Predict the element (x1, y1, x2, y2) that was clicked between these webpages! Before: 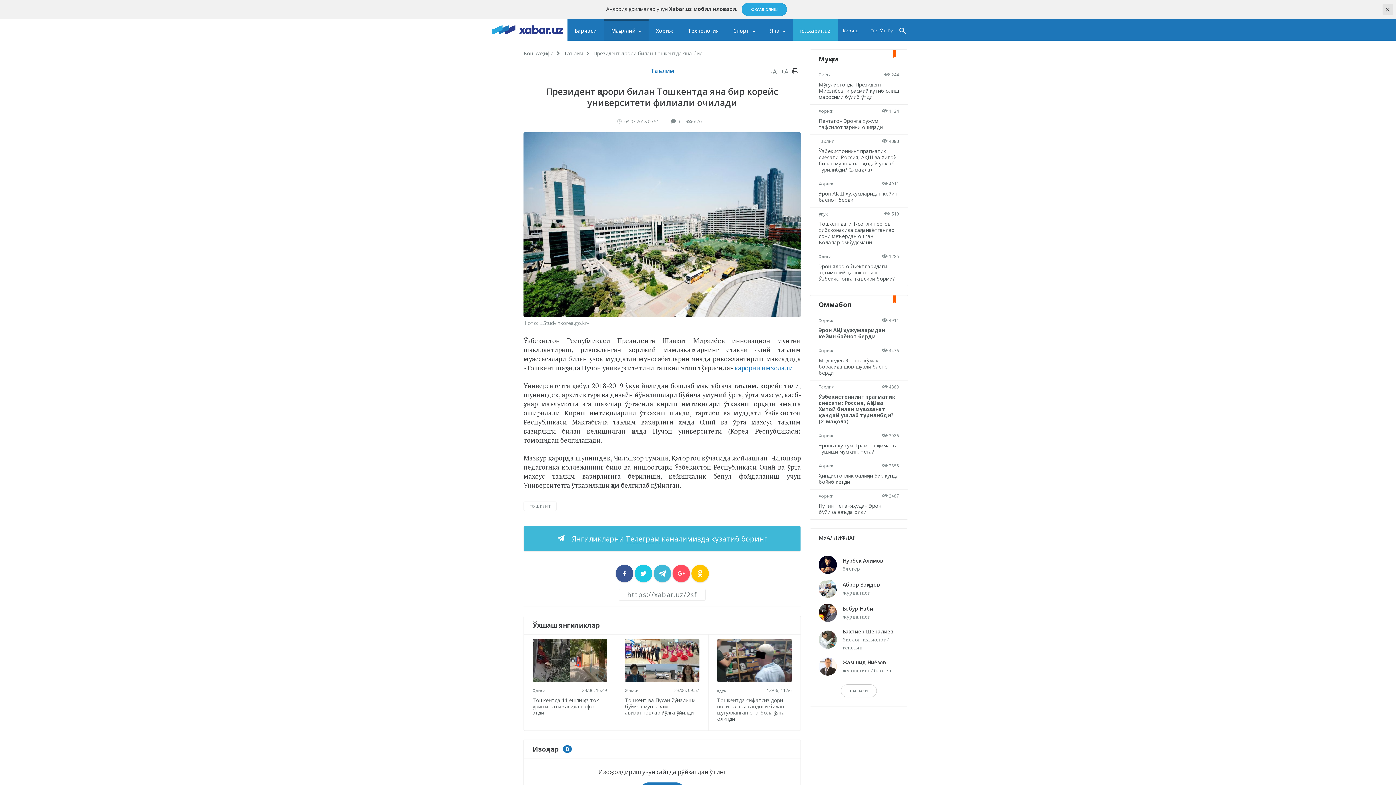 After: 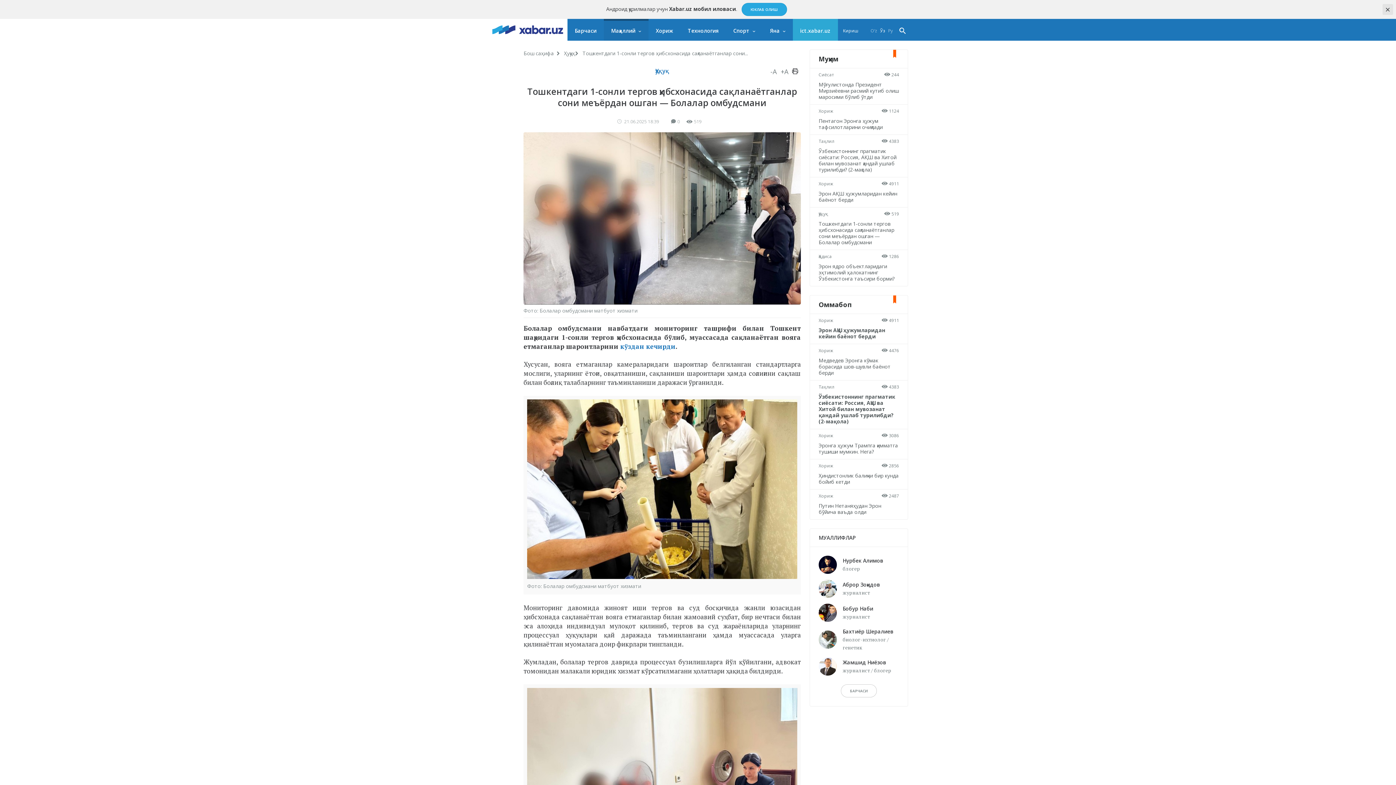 Action: label: Тошкентдаги 1-сонли тергов ҳибсхонасида сақланаётганлар сони меъёрдан ошган — Болалар омбудсмани bbox: (818, 220, 894, 245)